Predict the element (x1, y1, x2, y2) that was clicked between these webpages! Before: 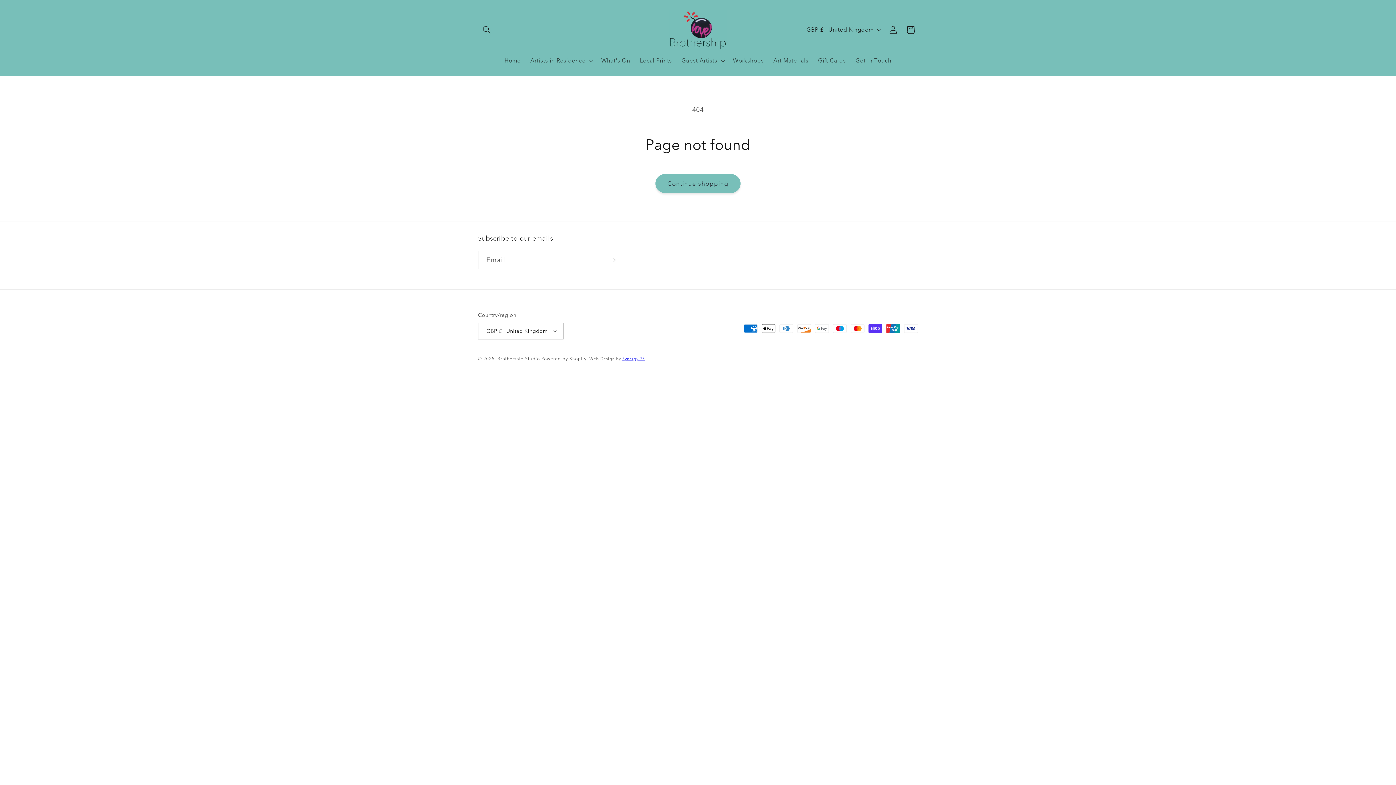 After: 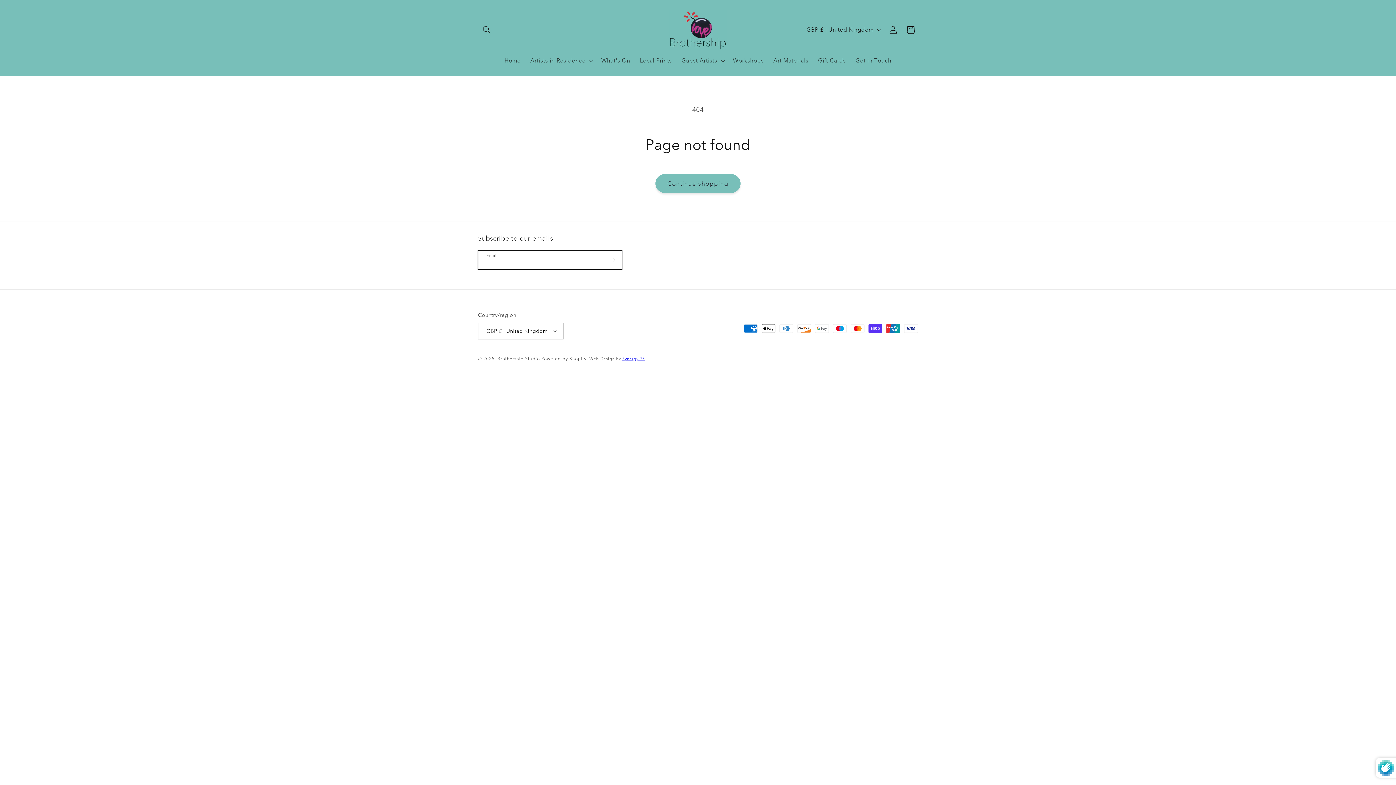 Action: label: Subscribe bbox: (604, 250, 621, 269)